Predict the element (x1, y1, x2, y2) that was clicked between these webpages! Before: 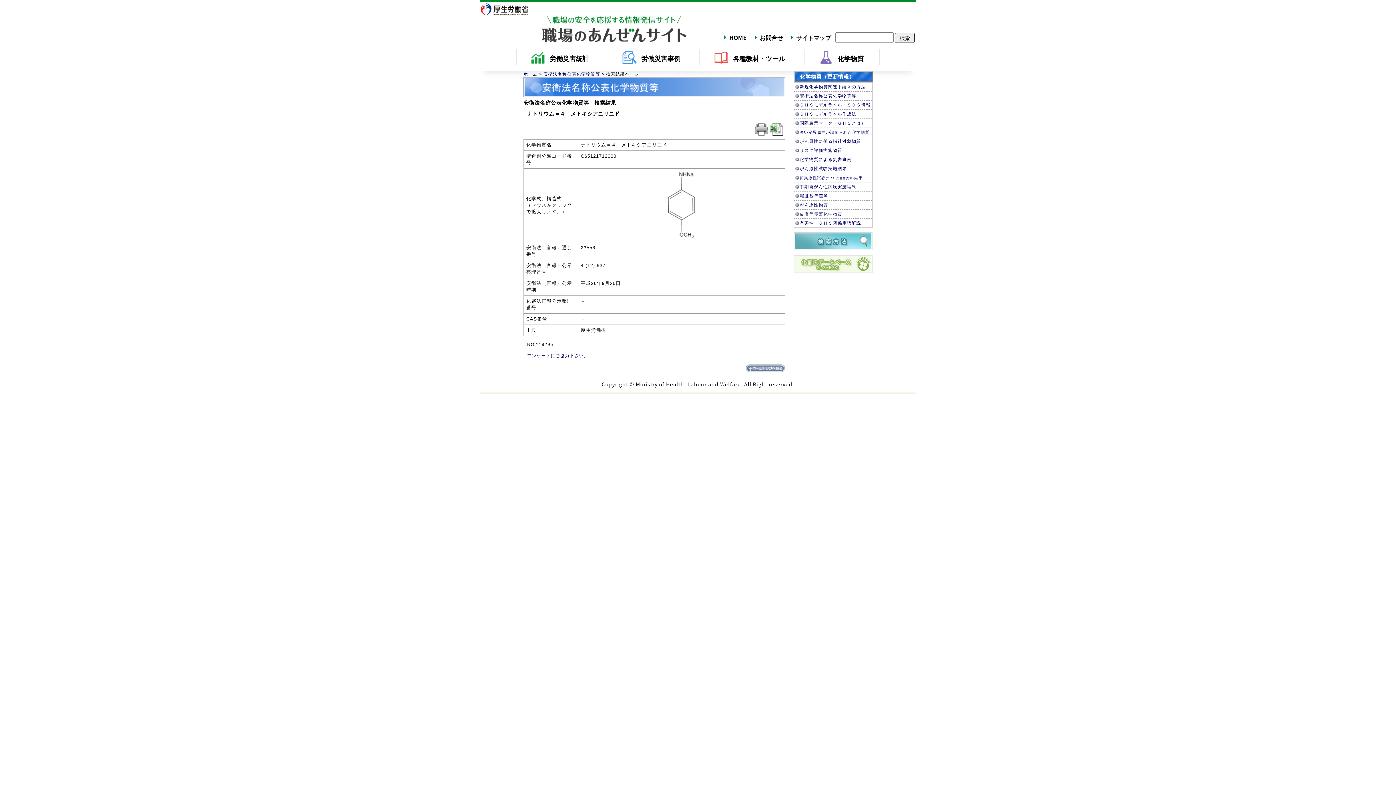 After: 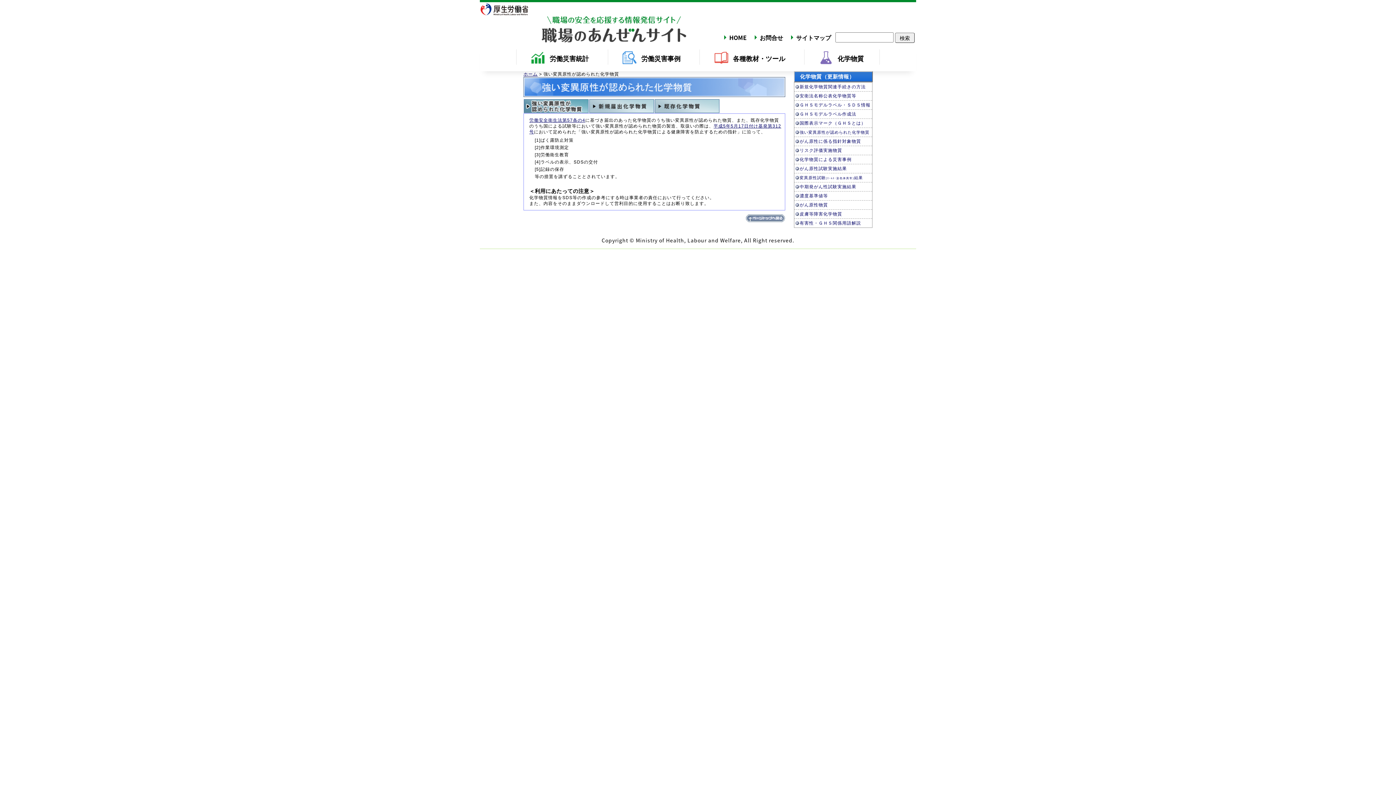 Action: bbox: (794, 128, 872, 136) label: 強い変異原性が認められた化学物質